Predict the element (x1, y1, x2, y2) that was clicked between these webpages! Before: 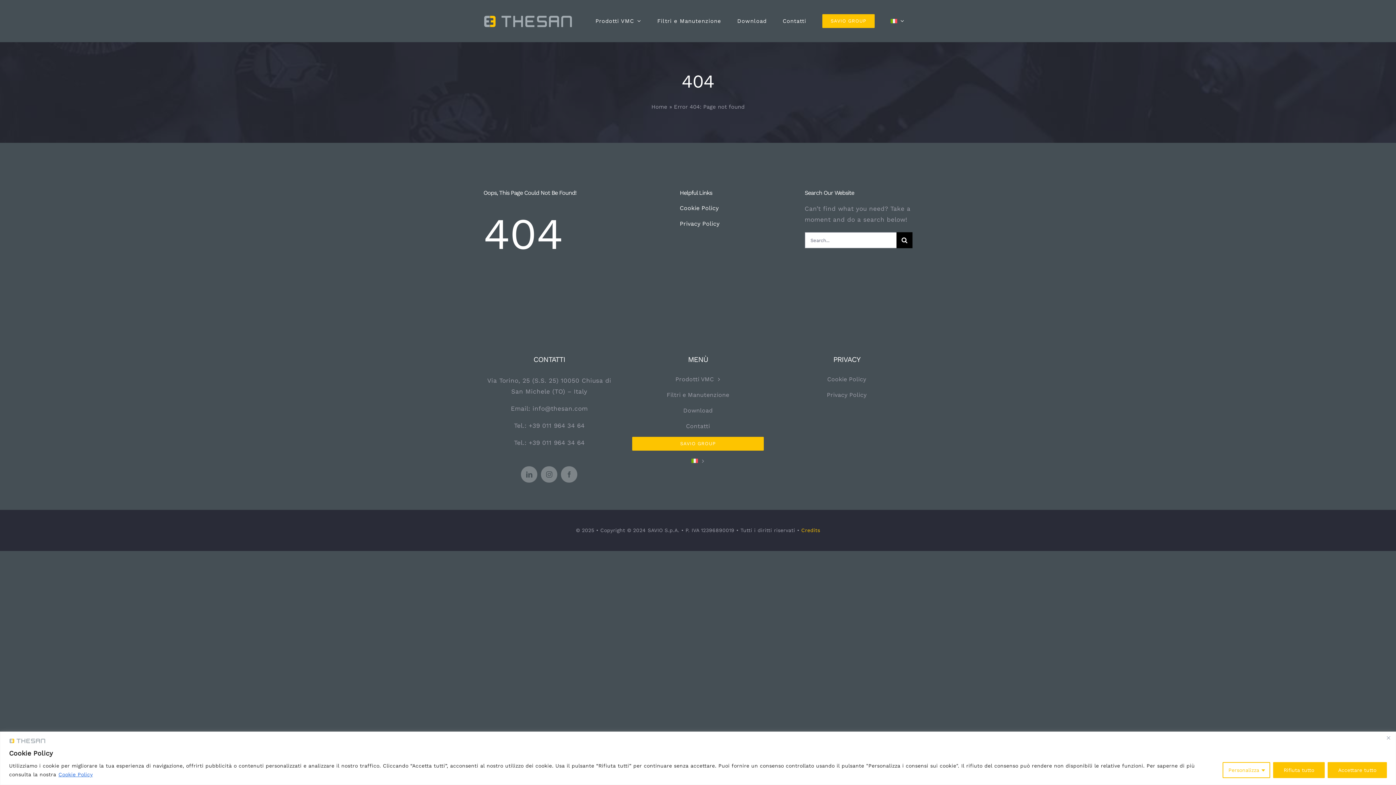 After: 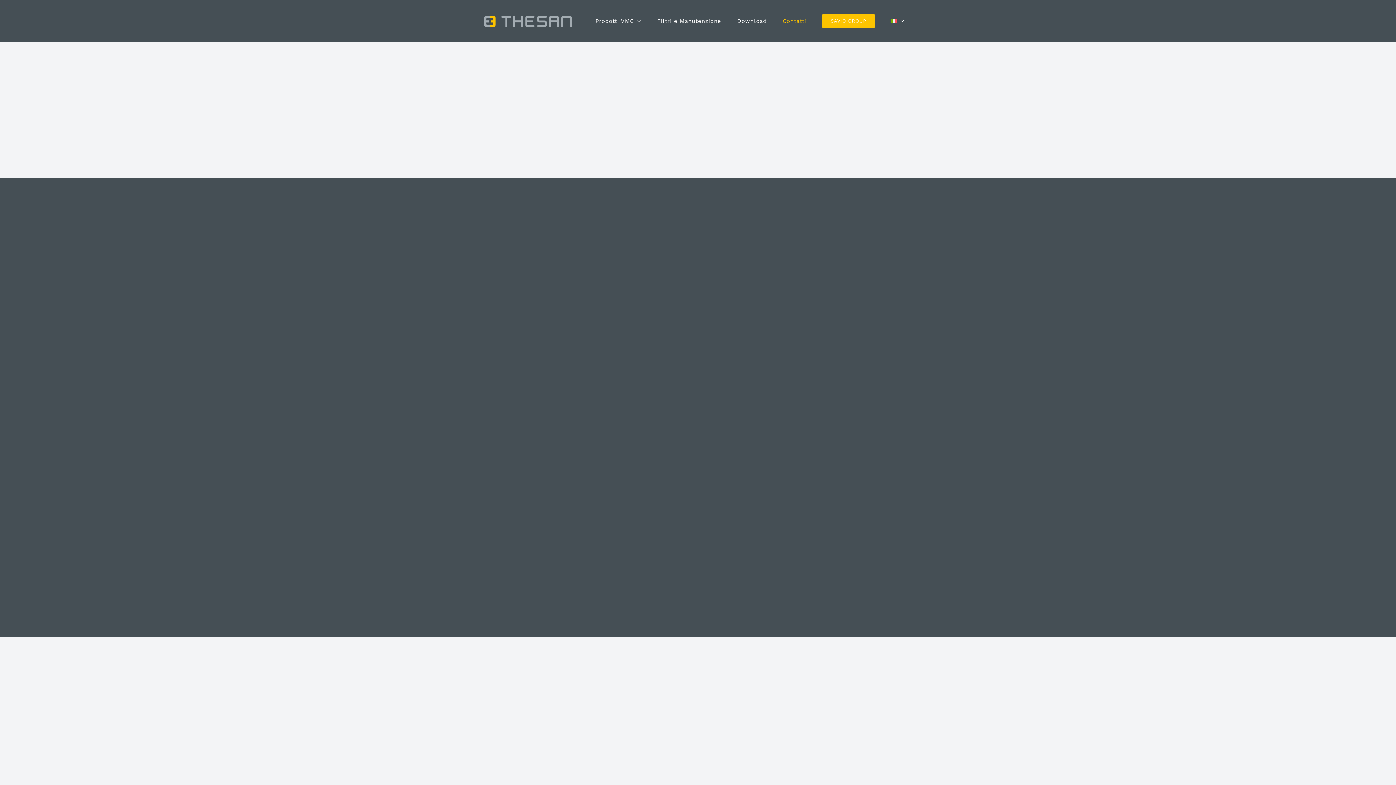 Action: label: Contatti bbox: (774, 0, 814, 42)